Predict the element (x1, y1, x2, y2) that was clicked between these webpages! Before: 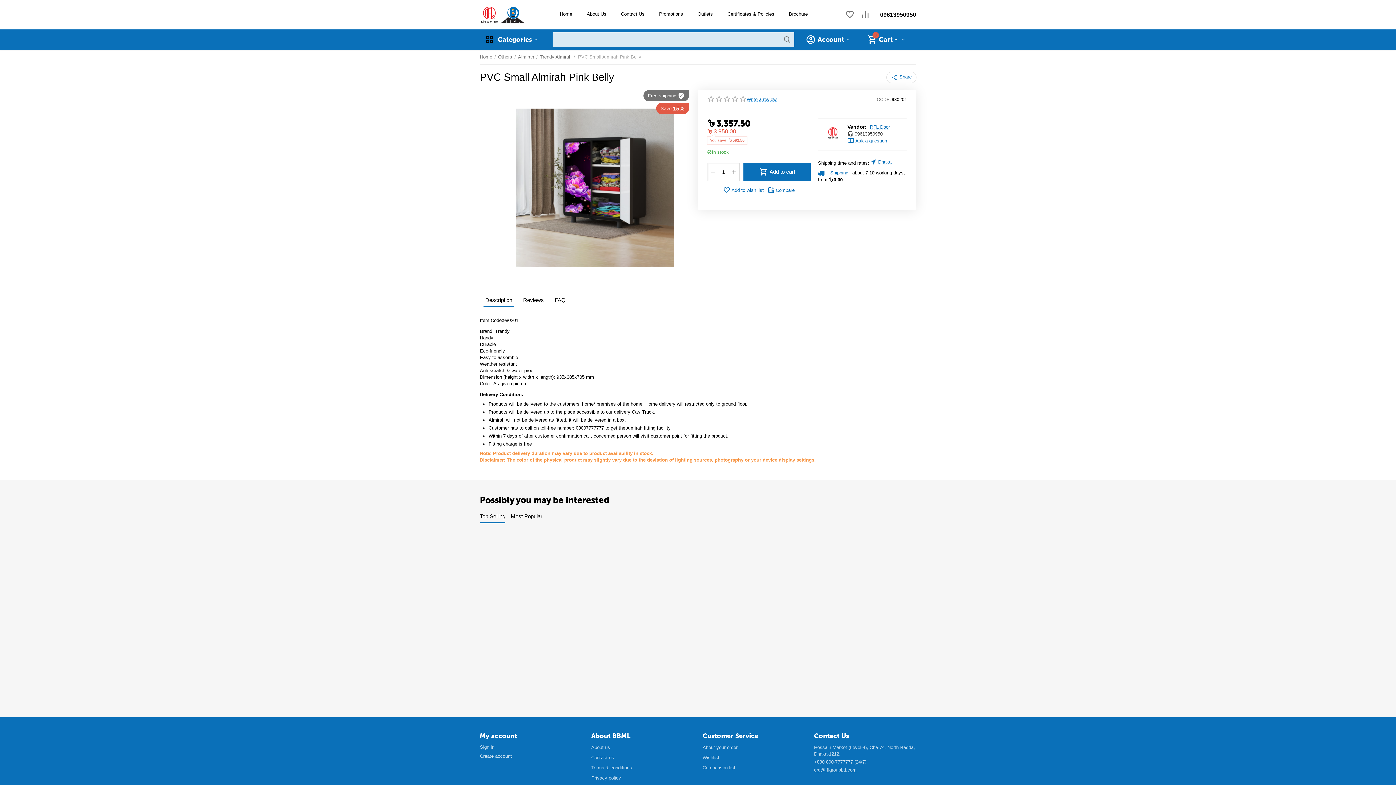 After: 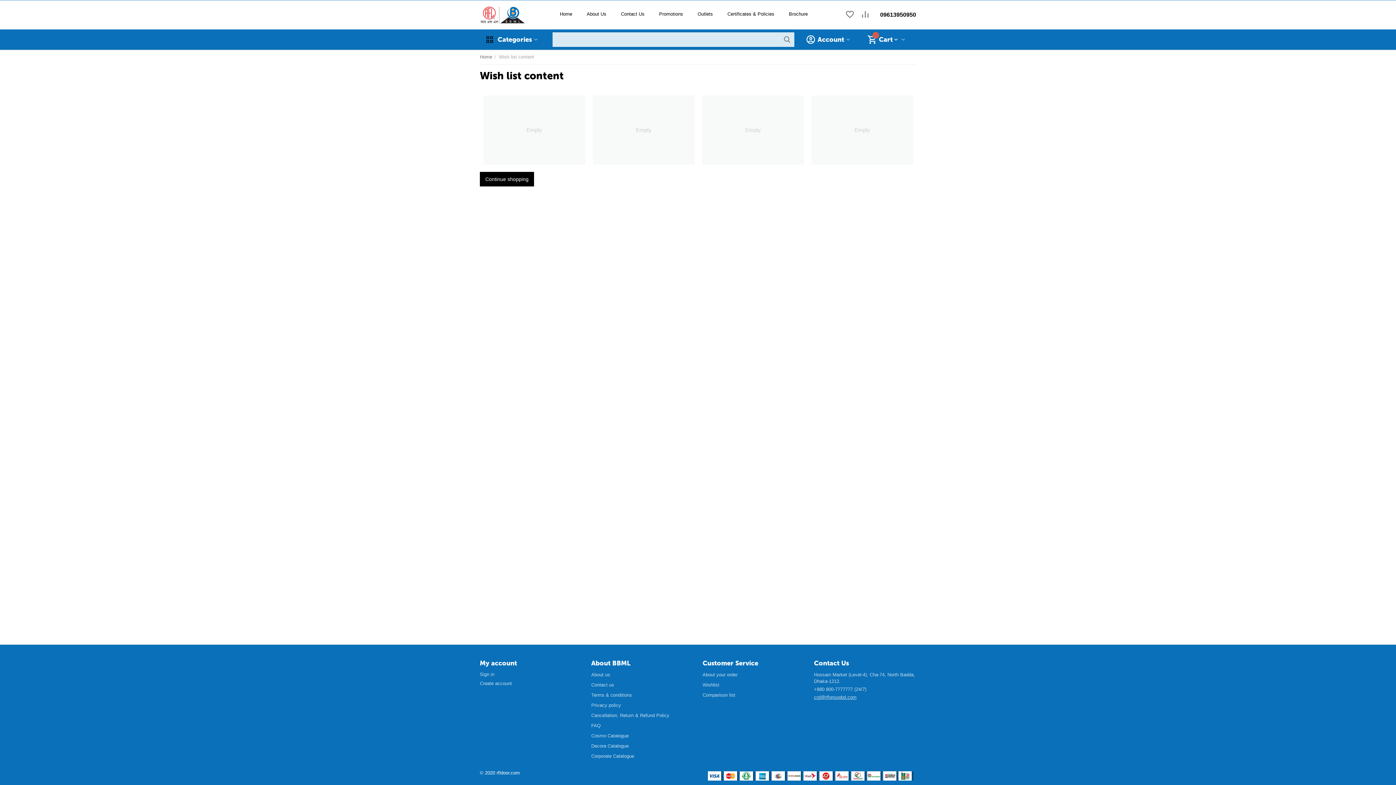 Action: label: Wishlist bbox: (702, 755, 719, 760)